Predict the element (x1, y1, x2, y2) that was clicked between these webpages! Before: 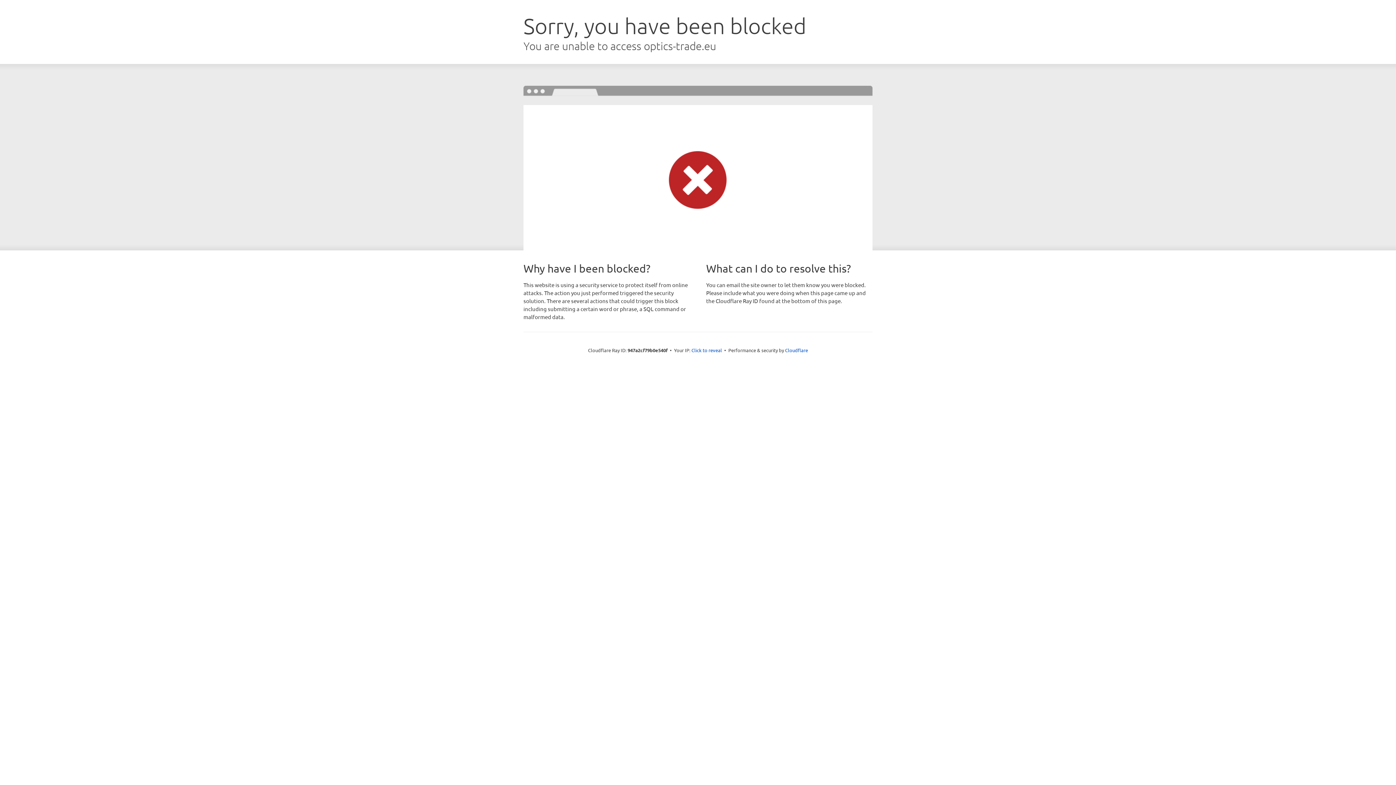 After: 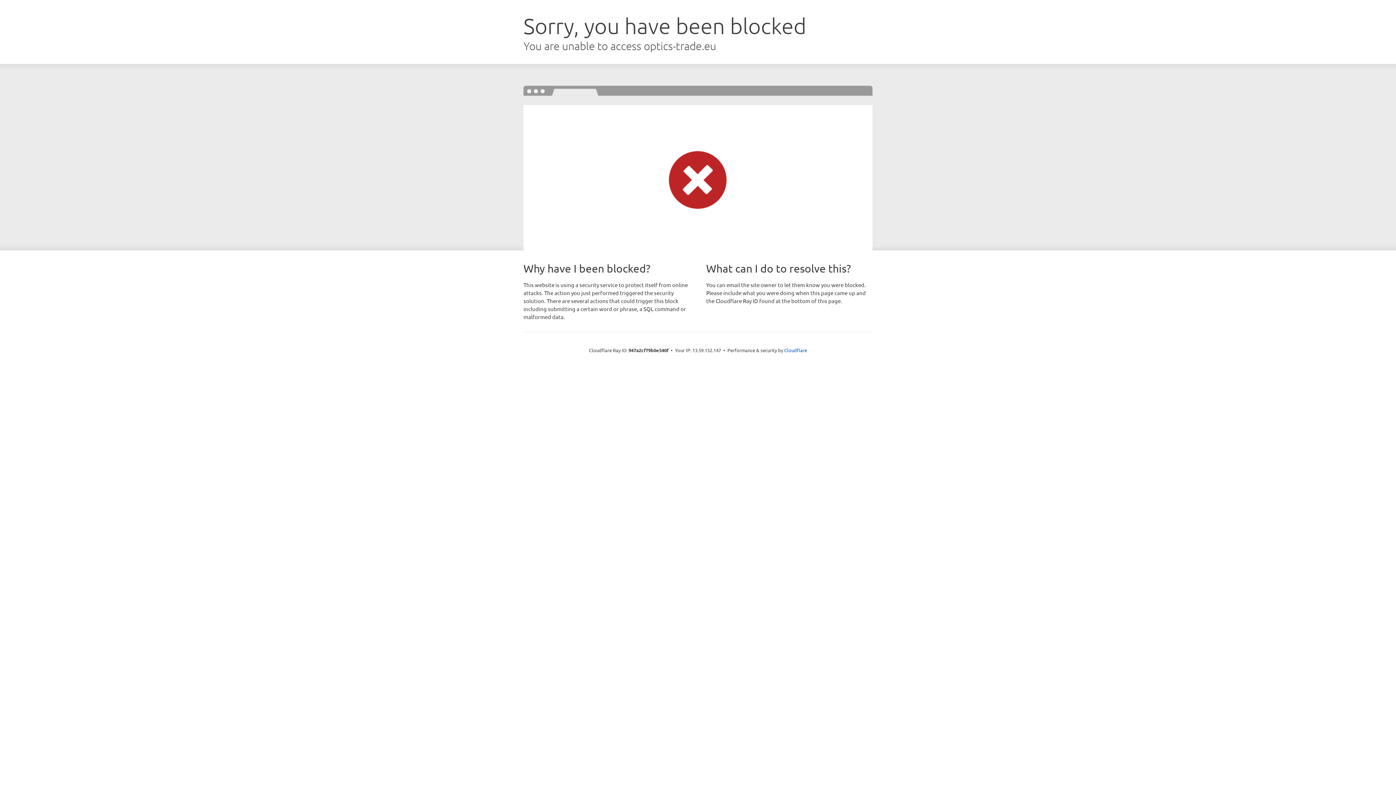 Action: bbox: (691, 346, 722, 353) label: Click to reveal